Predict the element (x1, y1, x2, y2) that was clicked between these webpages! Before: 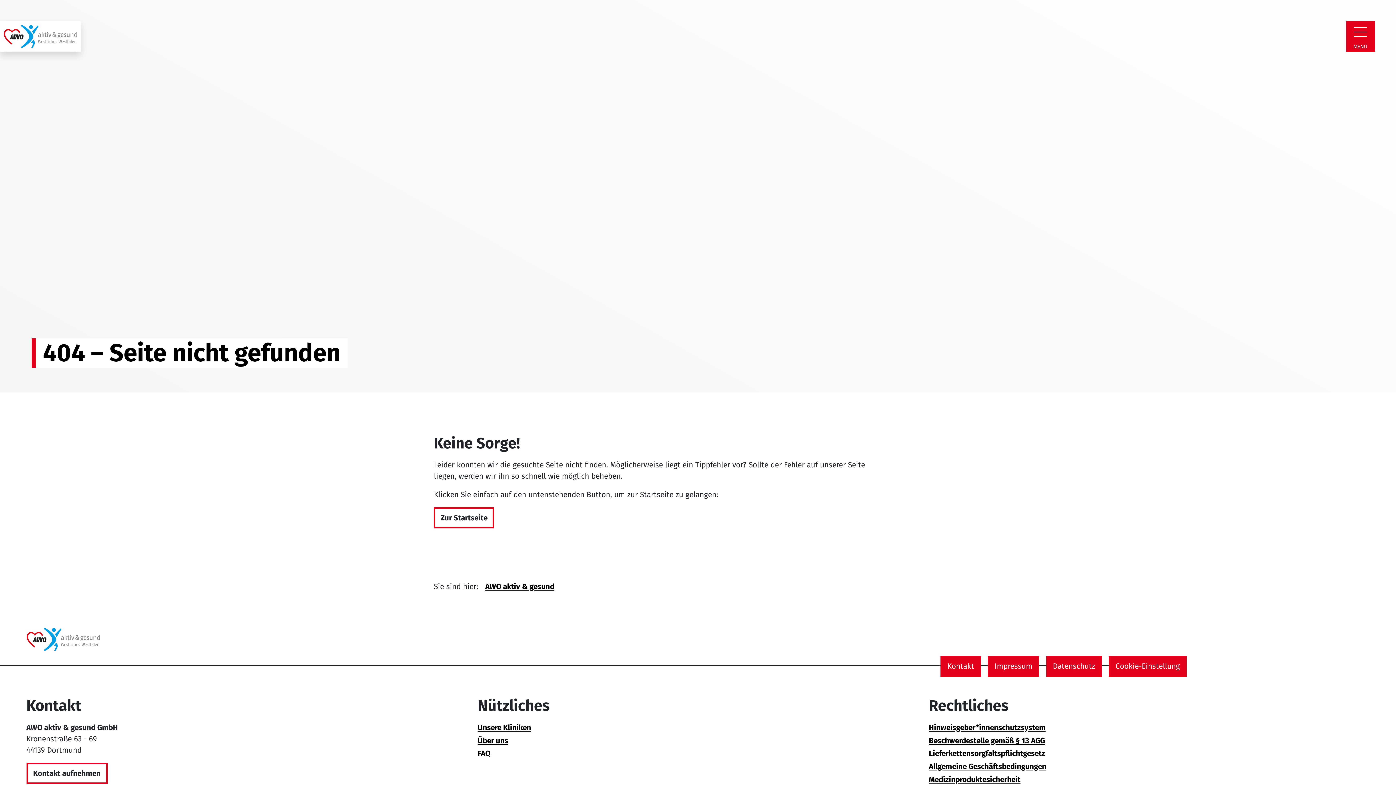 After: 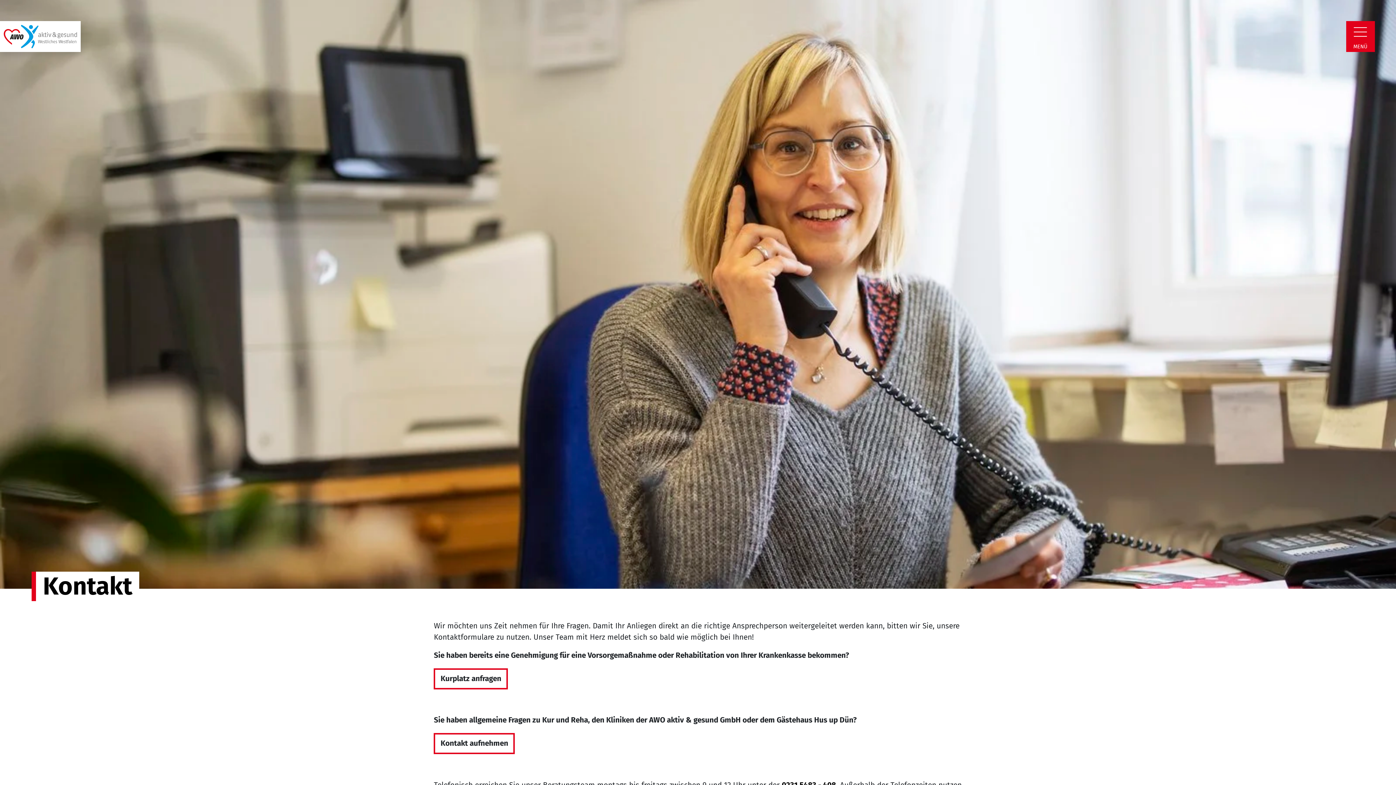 Action: bbox: (26, 763, 107, 784) label: Kontakt aufnehmen